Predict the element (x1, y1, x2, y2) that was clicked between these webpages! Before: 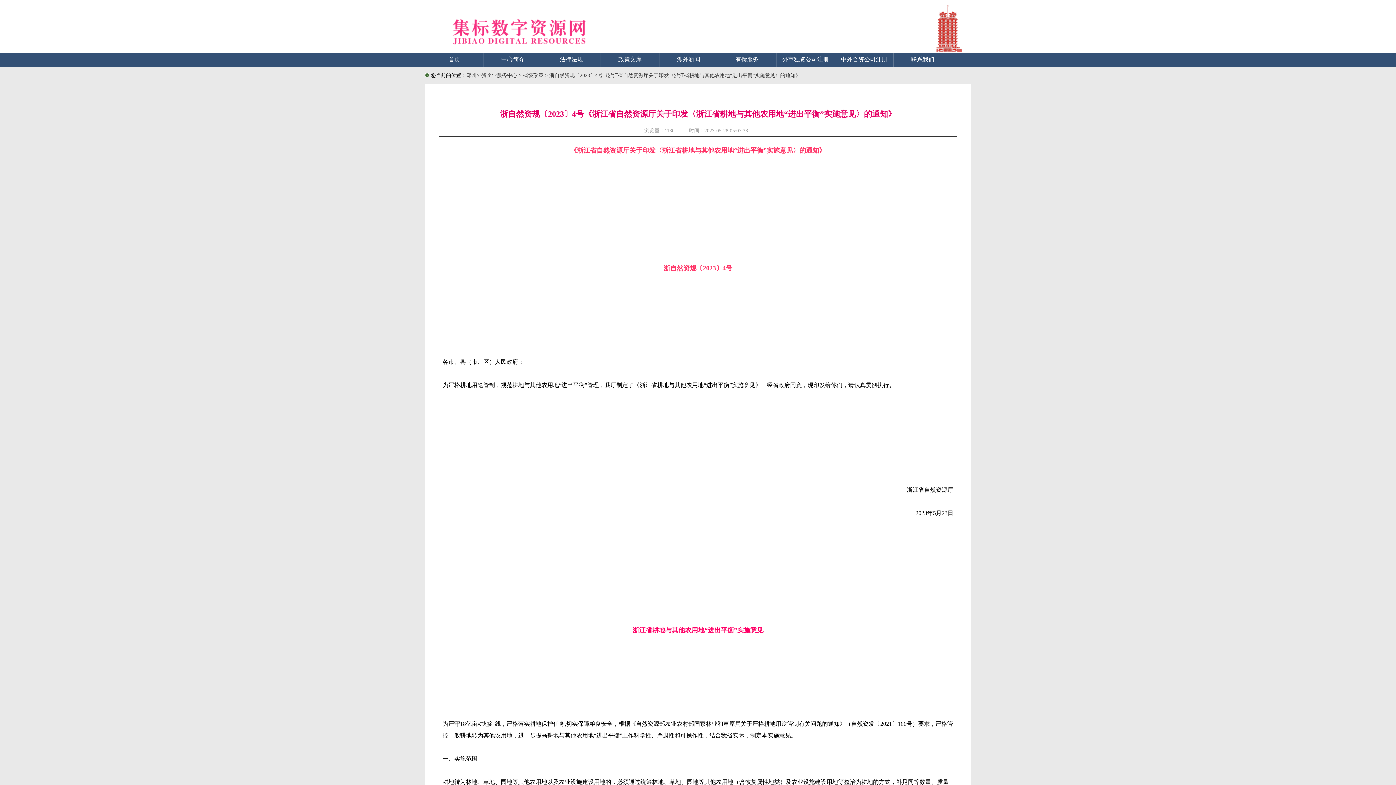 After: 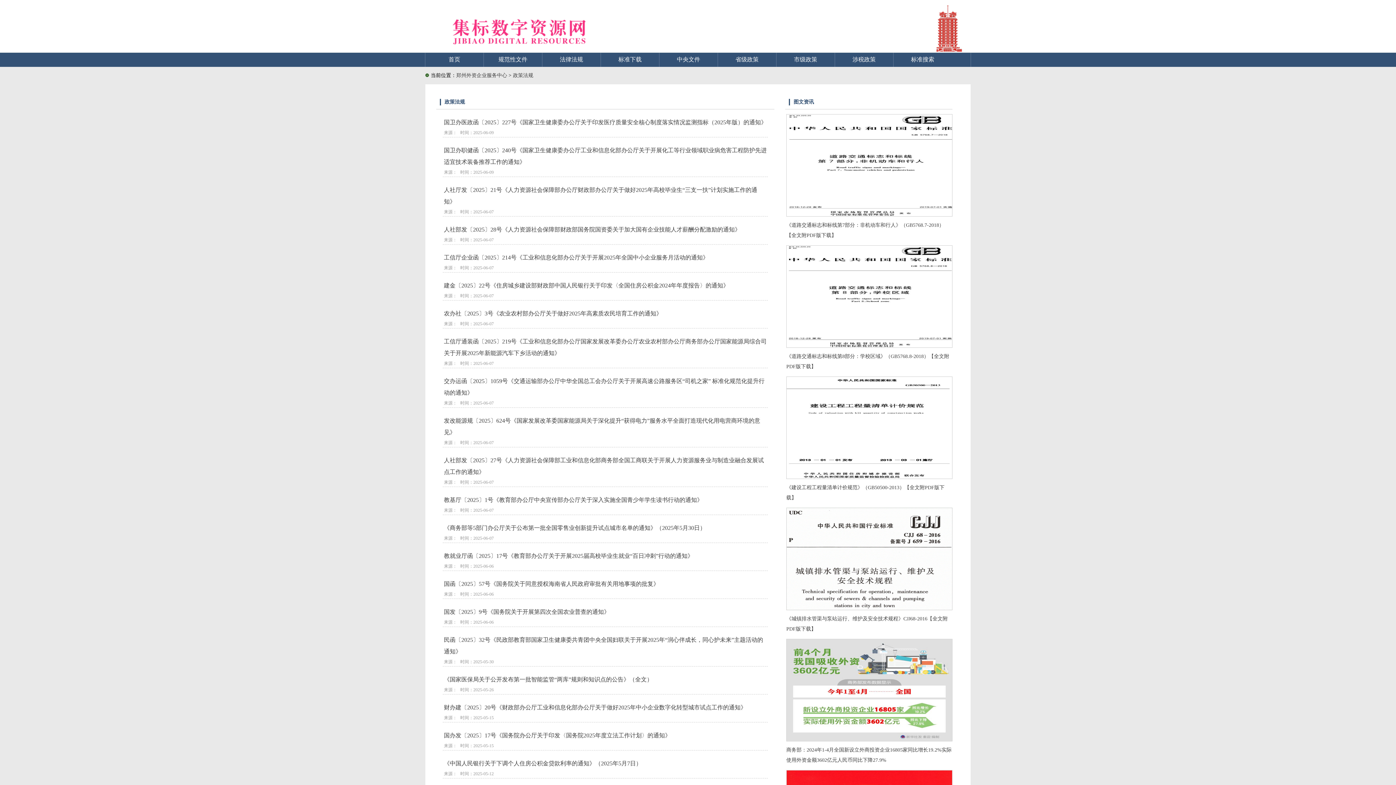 Action: bbox: (560, 56, 583, 62) label: 法律法规